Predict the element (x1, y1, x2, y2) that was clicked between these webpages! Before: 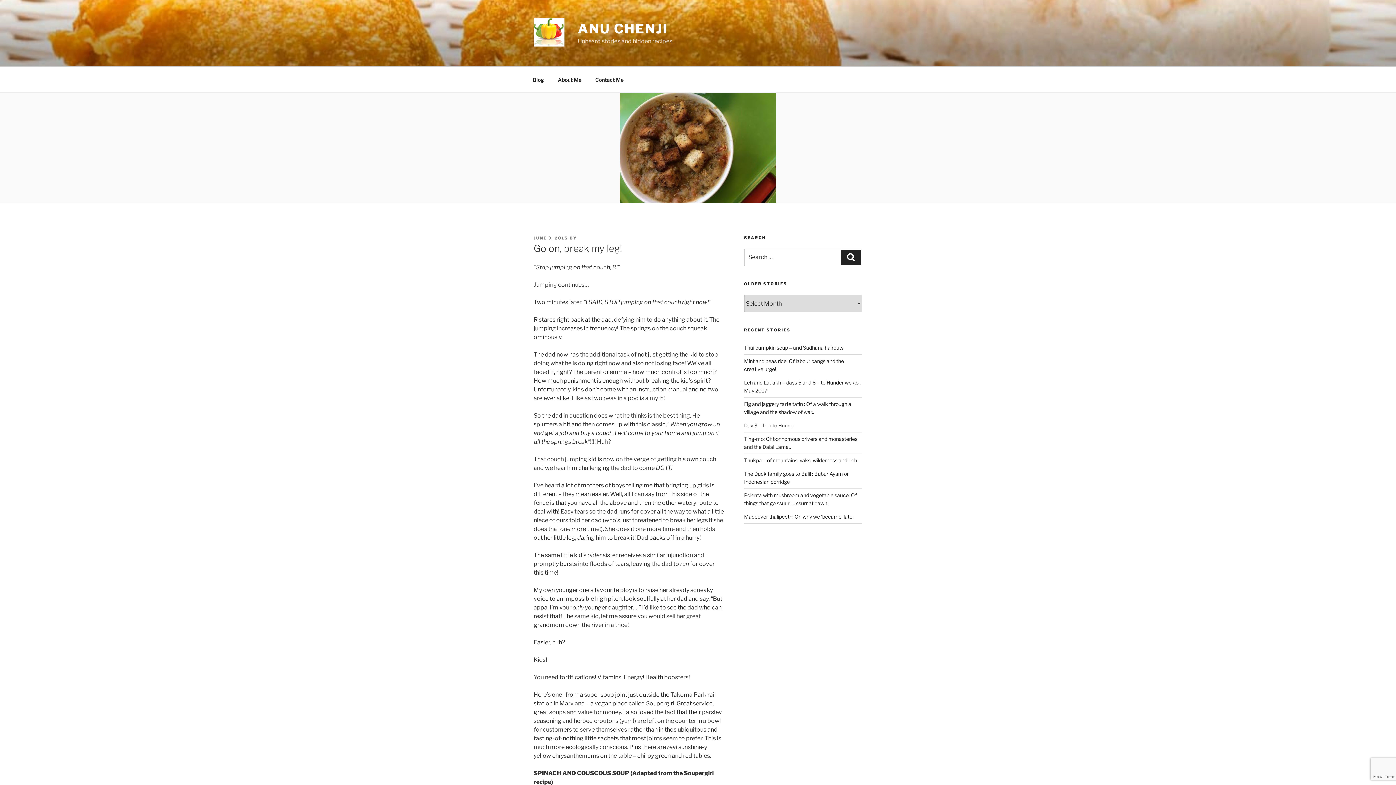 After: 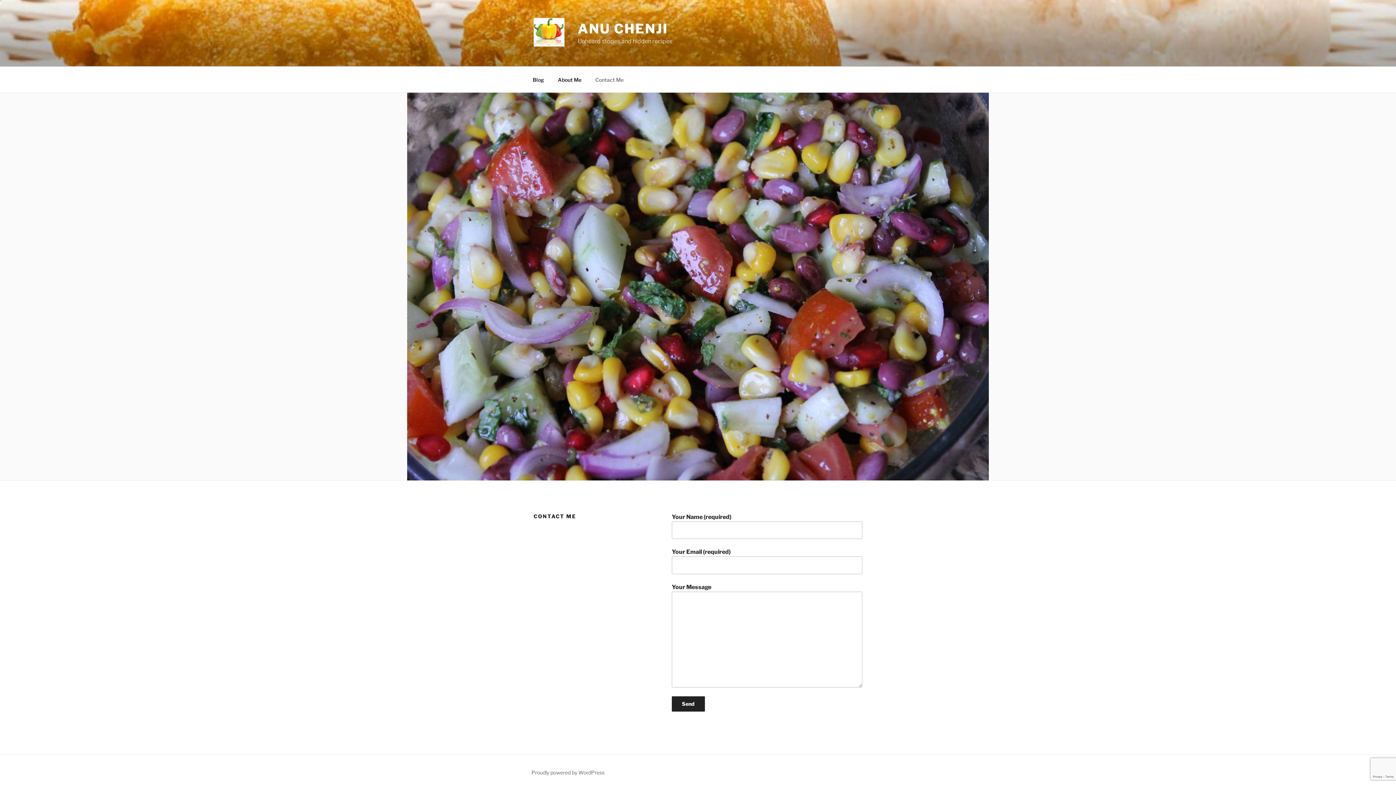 Action: label: Contact Me bbox: (589, 70, 630, 88)